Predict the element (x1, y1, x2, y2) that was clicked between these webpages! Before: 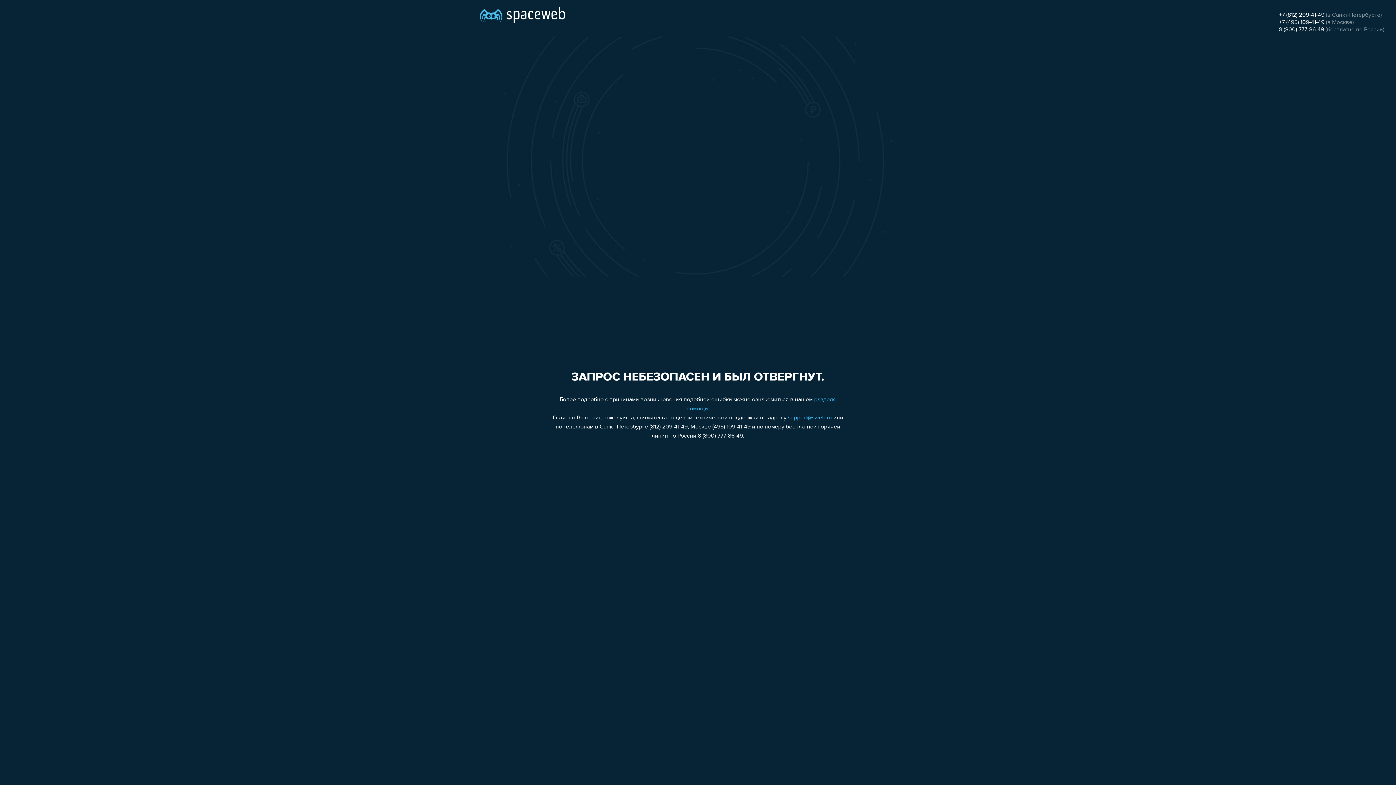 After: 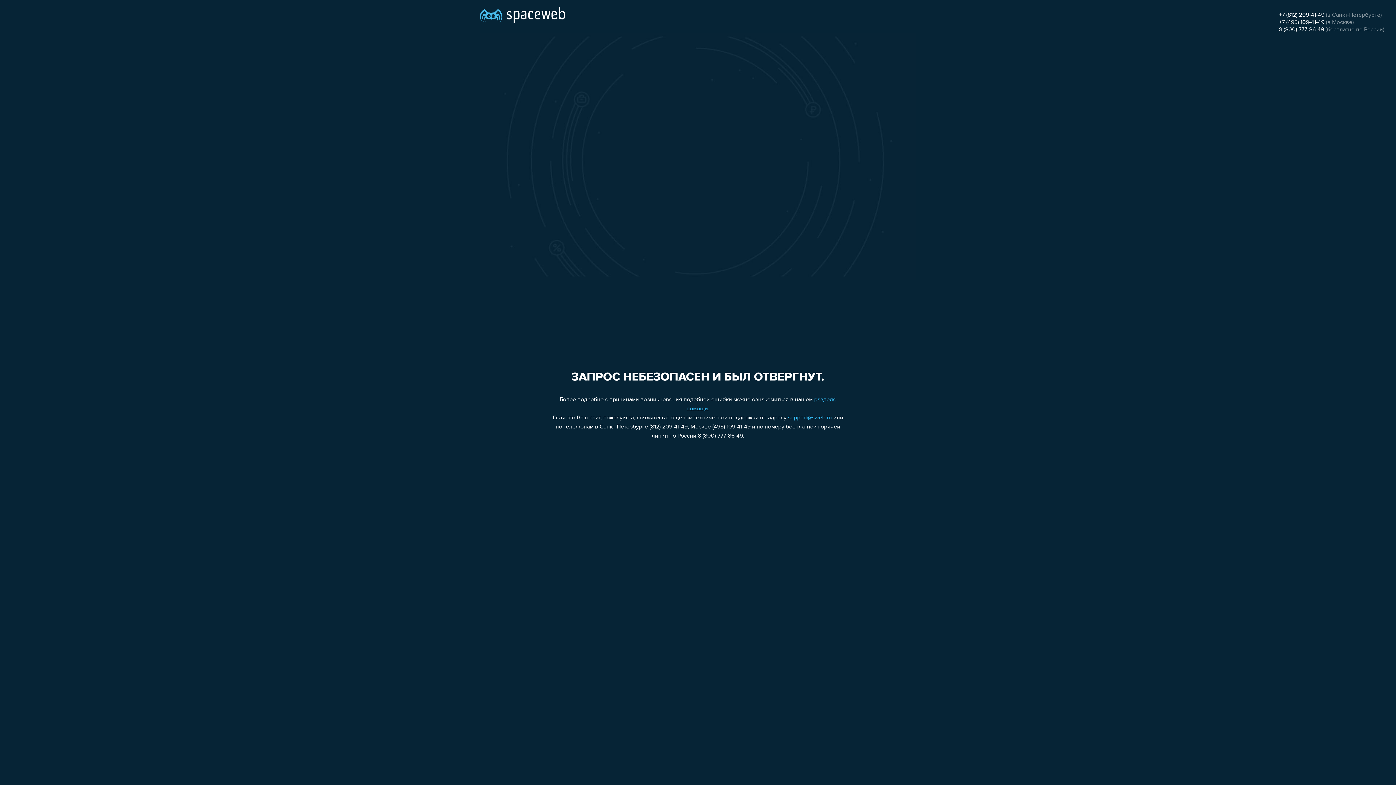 Action: label: +7 (495) 109-41-49 bbox: (1279, 19, 1324, 25)